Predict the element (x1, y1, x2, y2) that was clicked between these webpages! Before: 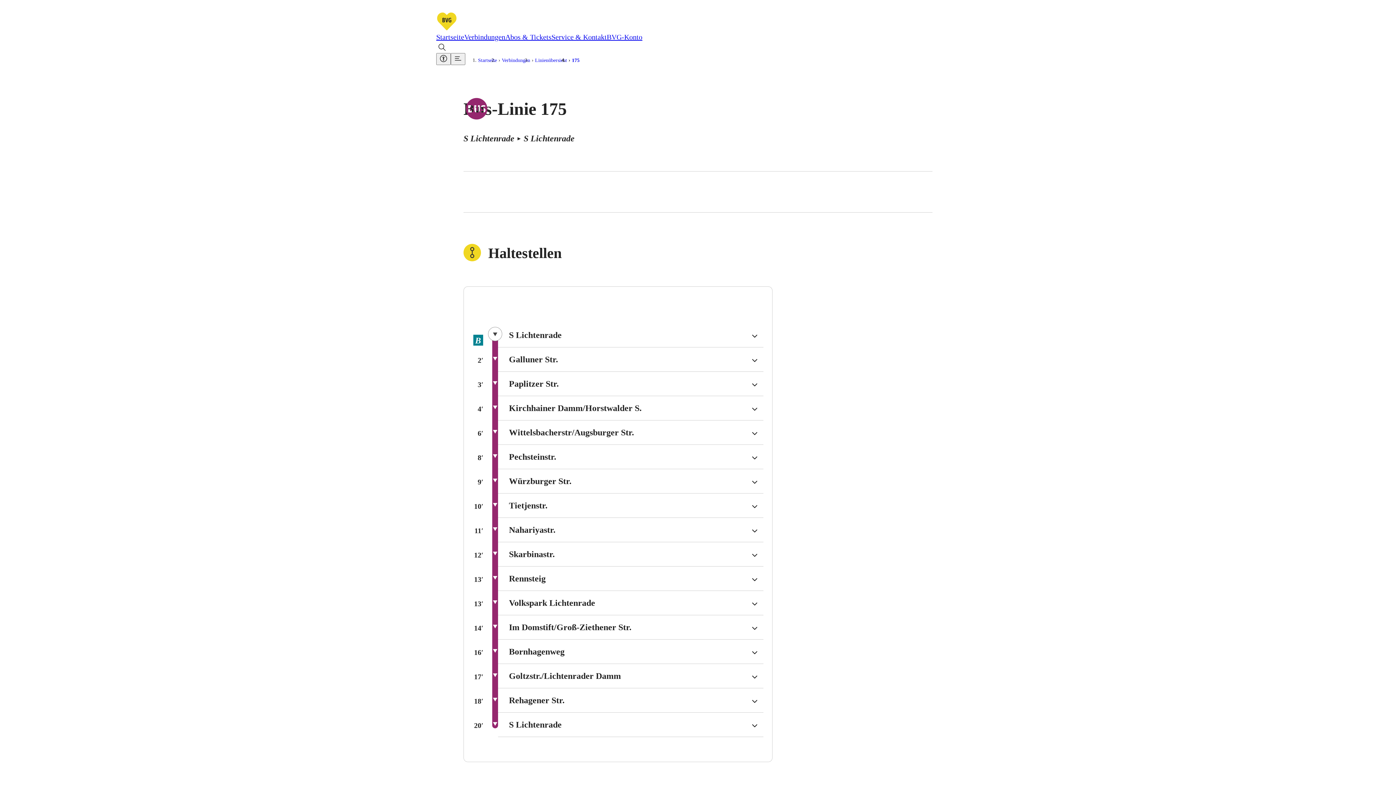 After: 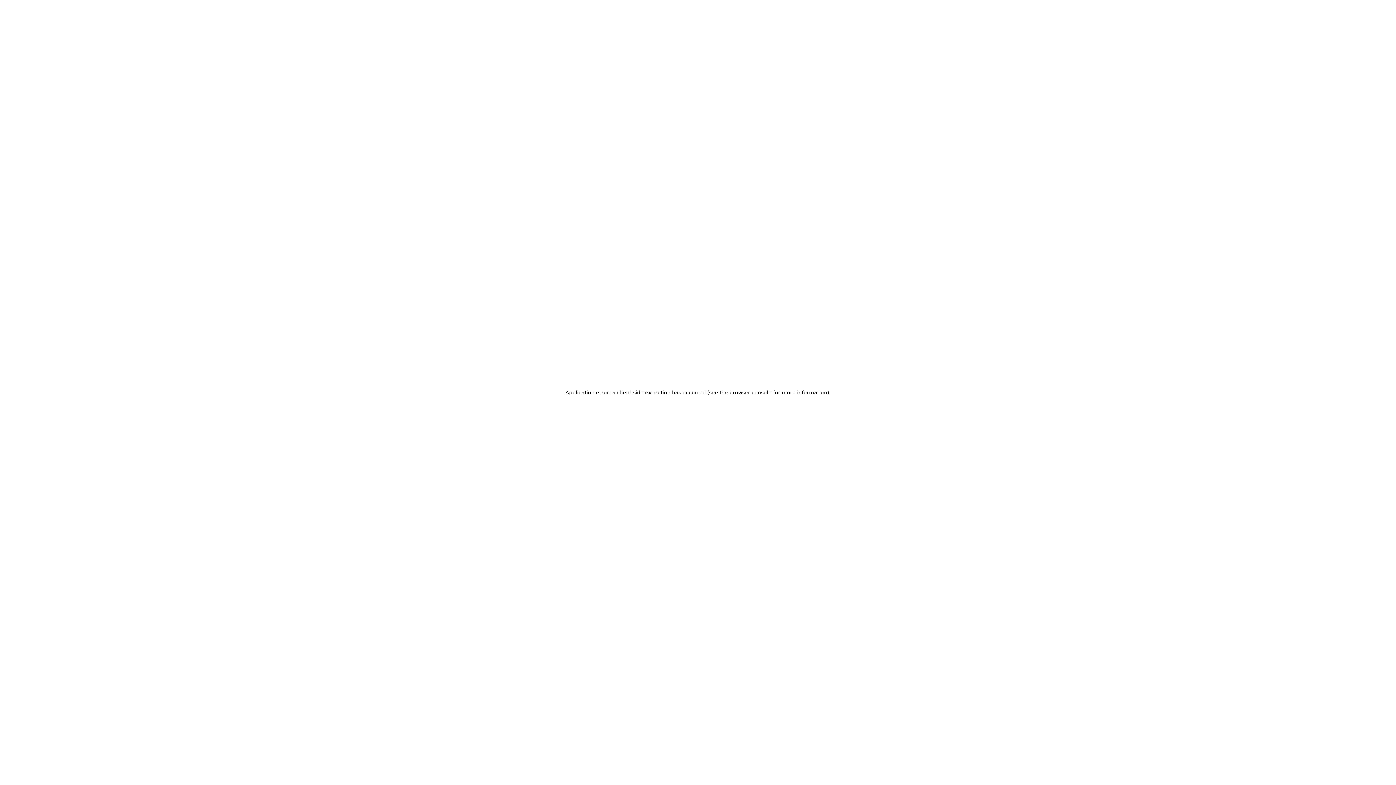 Action: label: Verbindungen bbox: (464, 33, 505, 41)